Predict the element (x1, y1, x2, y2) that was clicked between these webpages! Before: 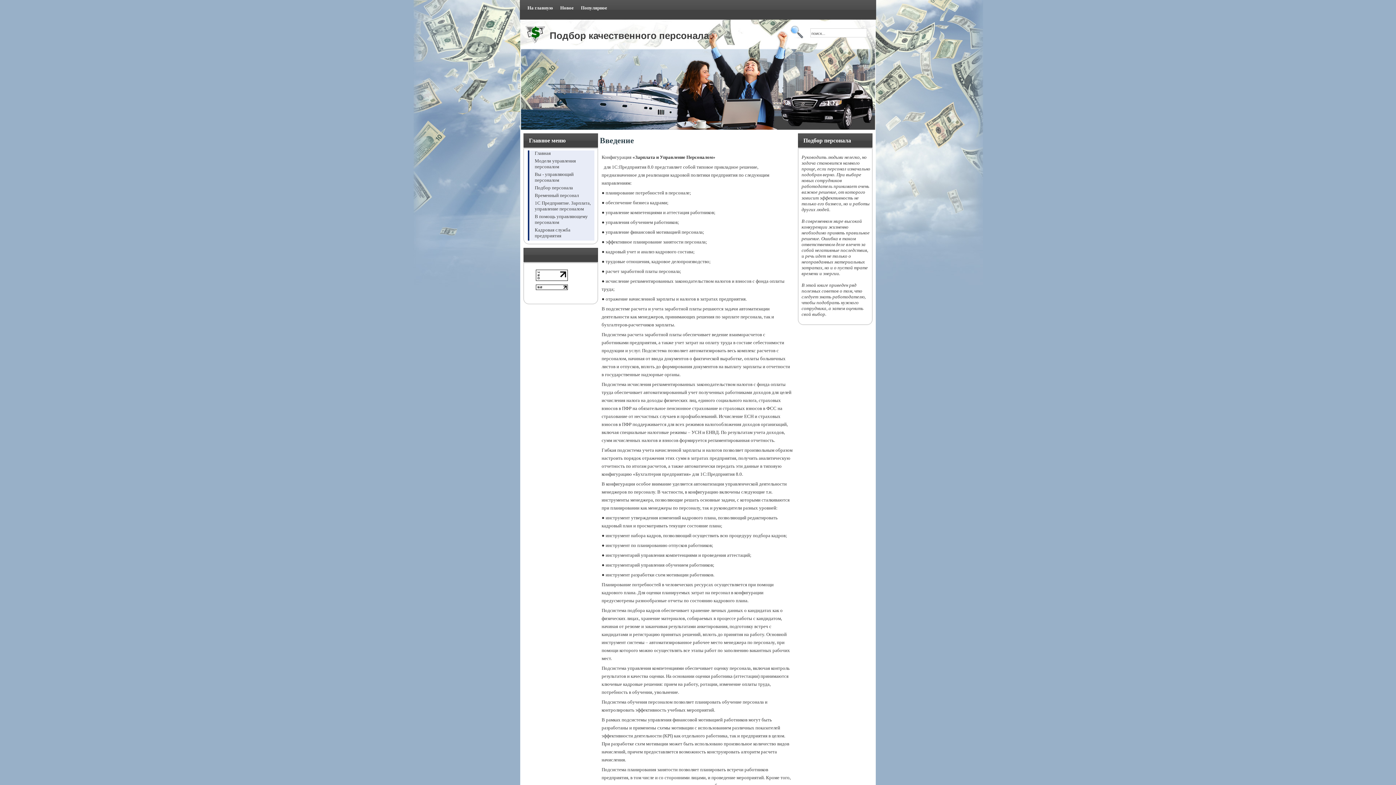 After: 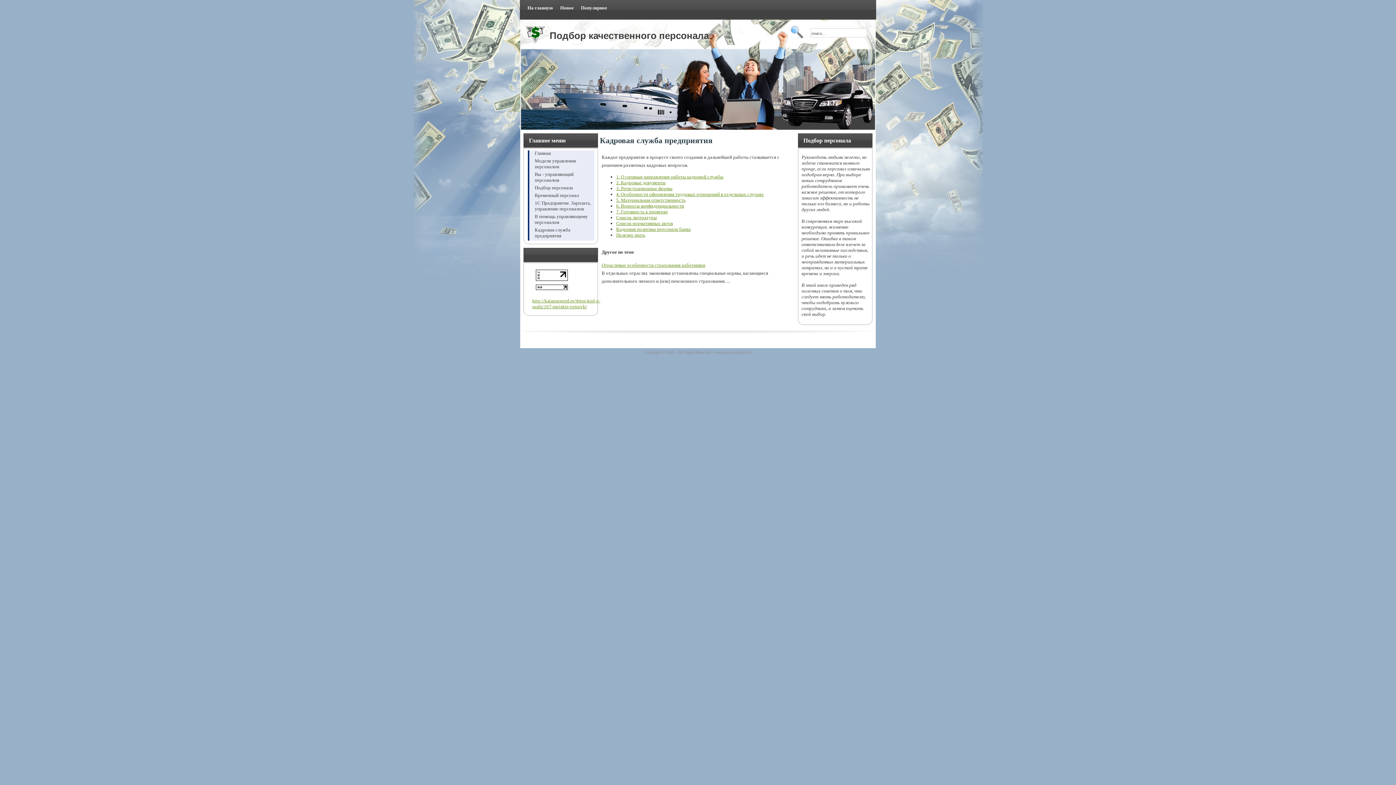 Action: label: Кадровая служба предприятия bbox: (534, 227, 570, 238)